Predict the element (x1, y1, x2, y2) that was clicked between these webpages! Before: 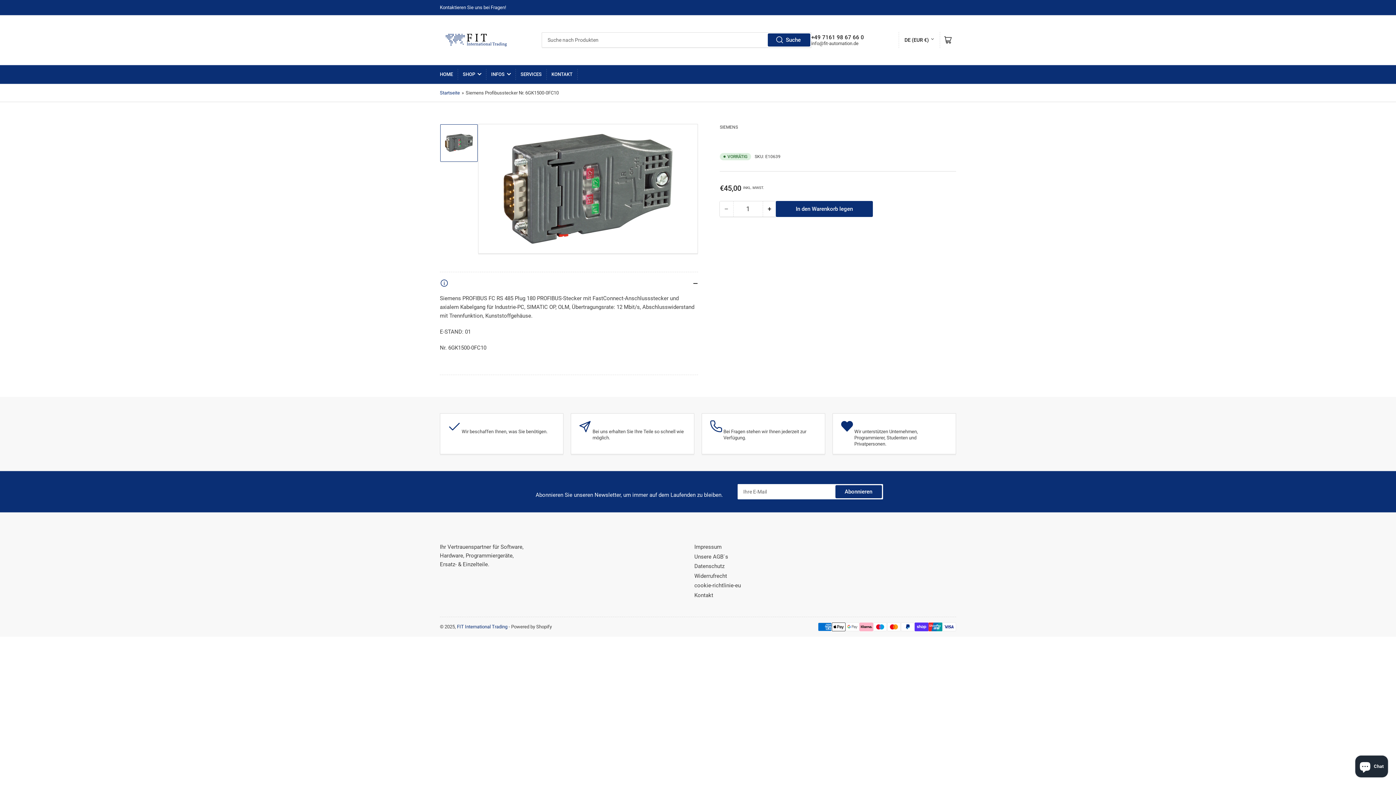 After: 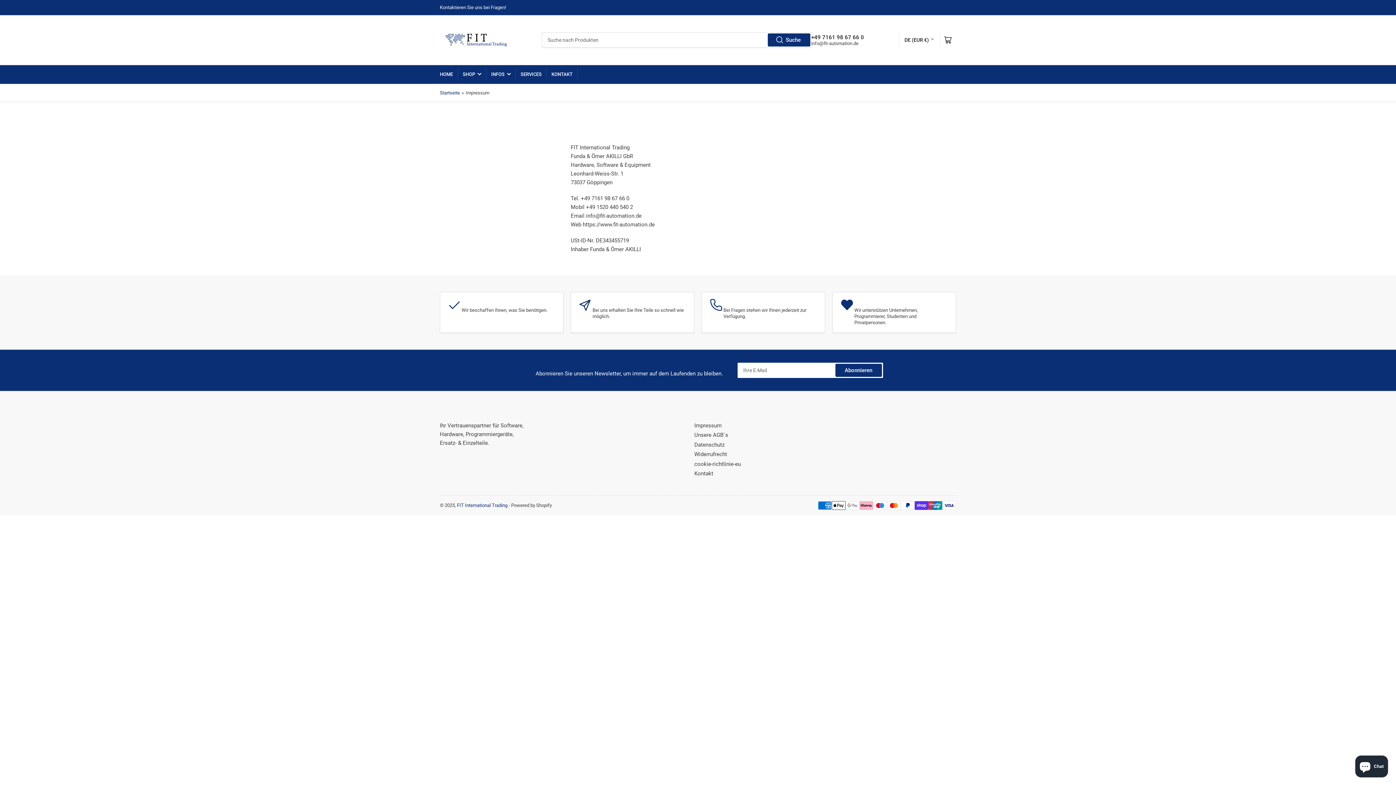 Action: label: Impressum bbox: (694, 544, 721, 550)